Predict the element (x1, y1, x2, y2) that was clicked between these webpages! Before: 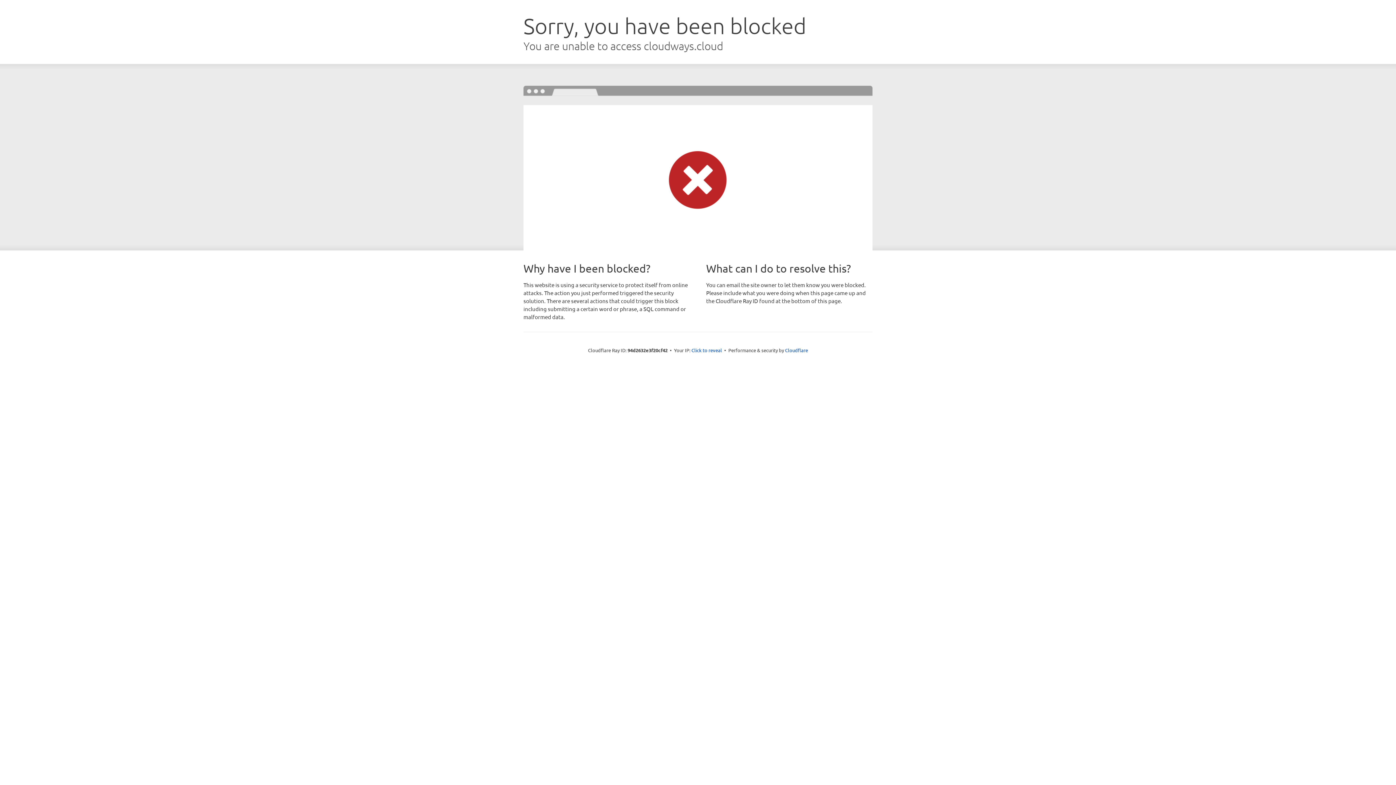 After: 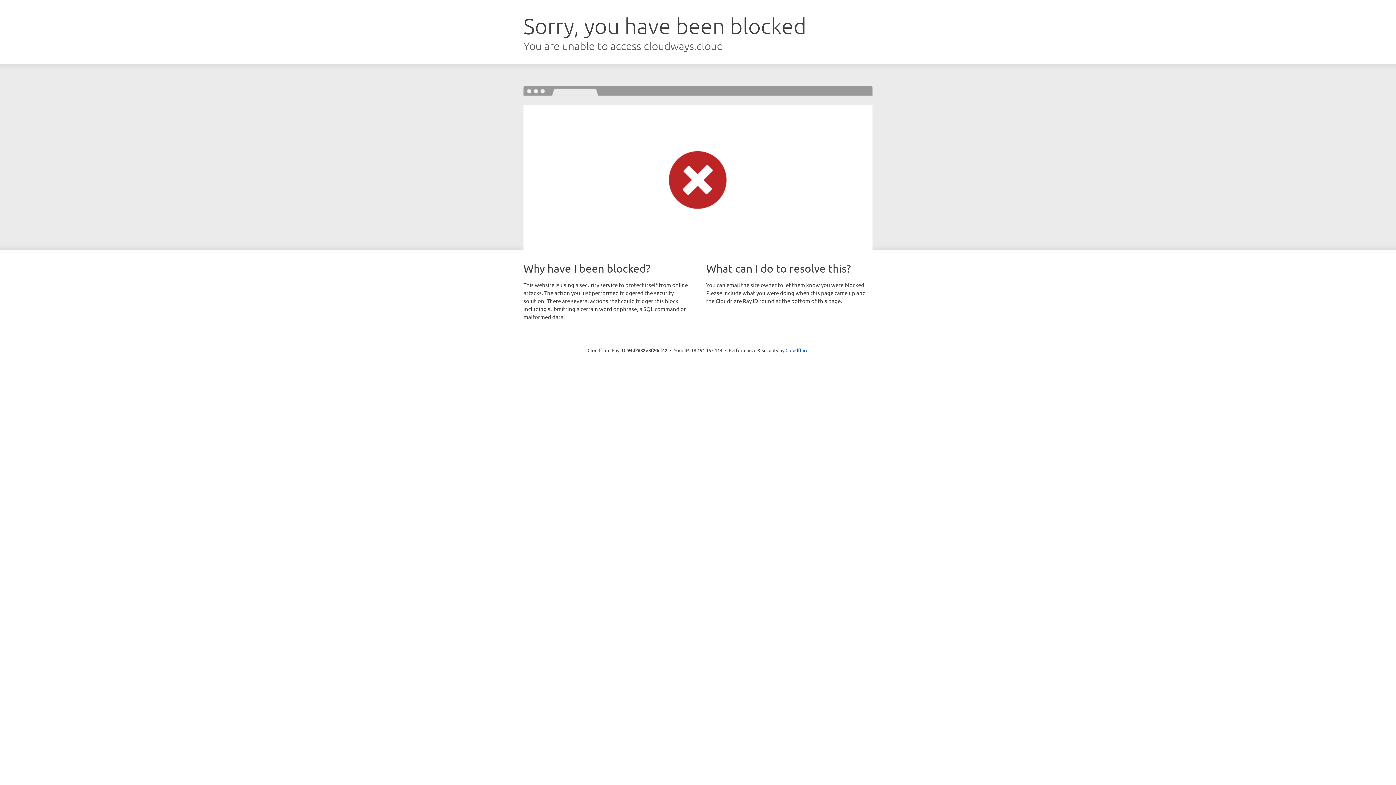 Action: label: Click to reveal bbox: (691, 346, 722, 353)